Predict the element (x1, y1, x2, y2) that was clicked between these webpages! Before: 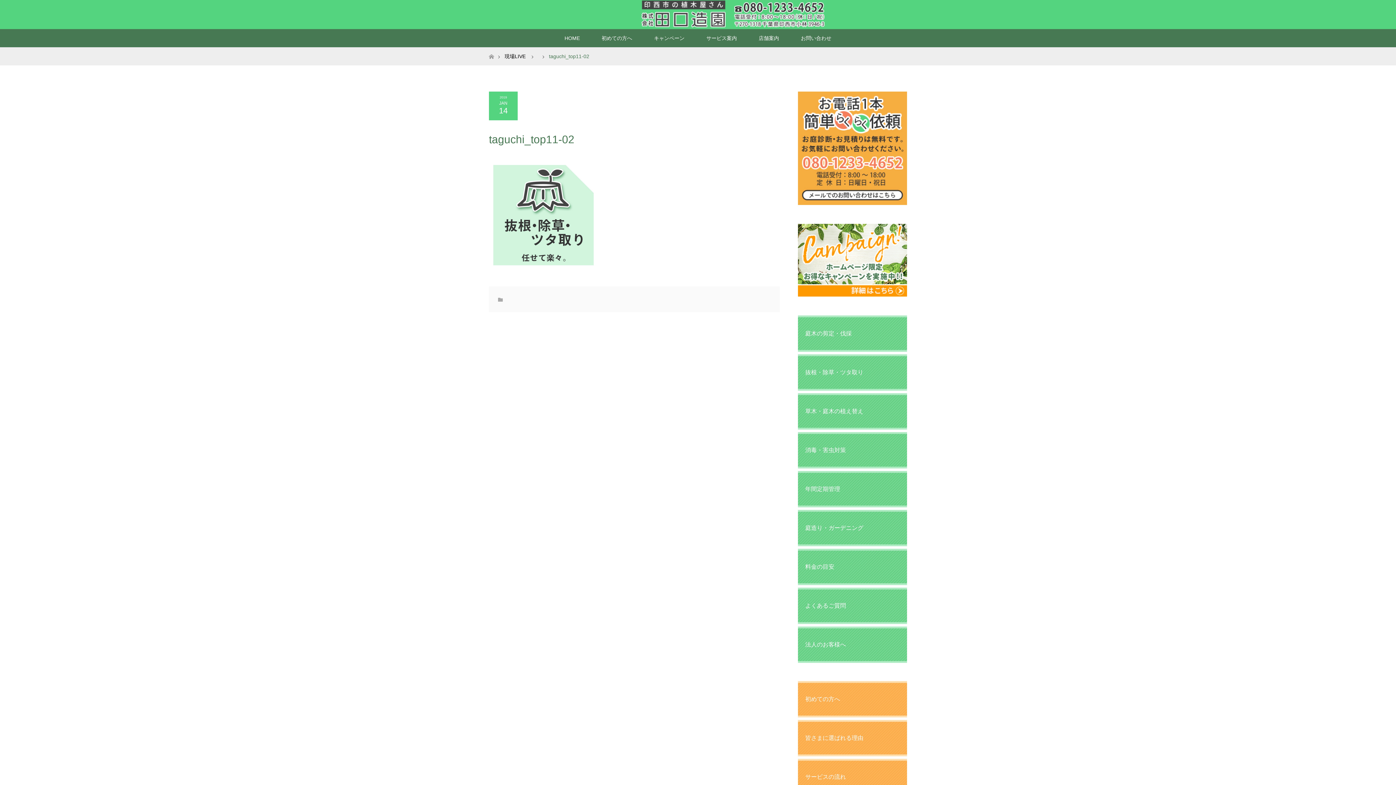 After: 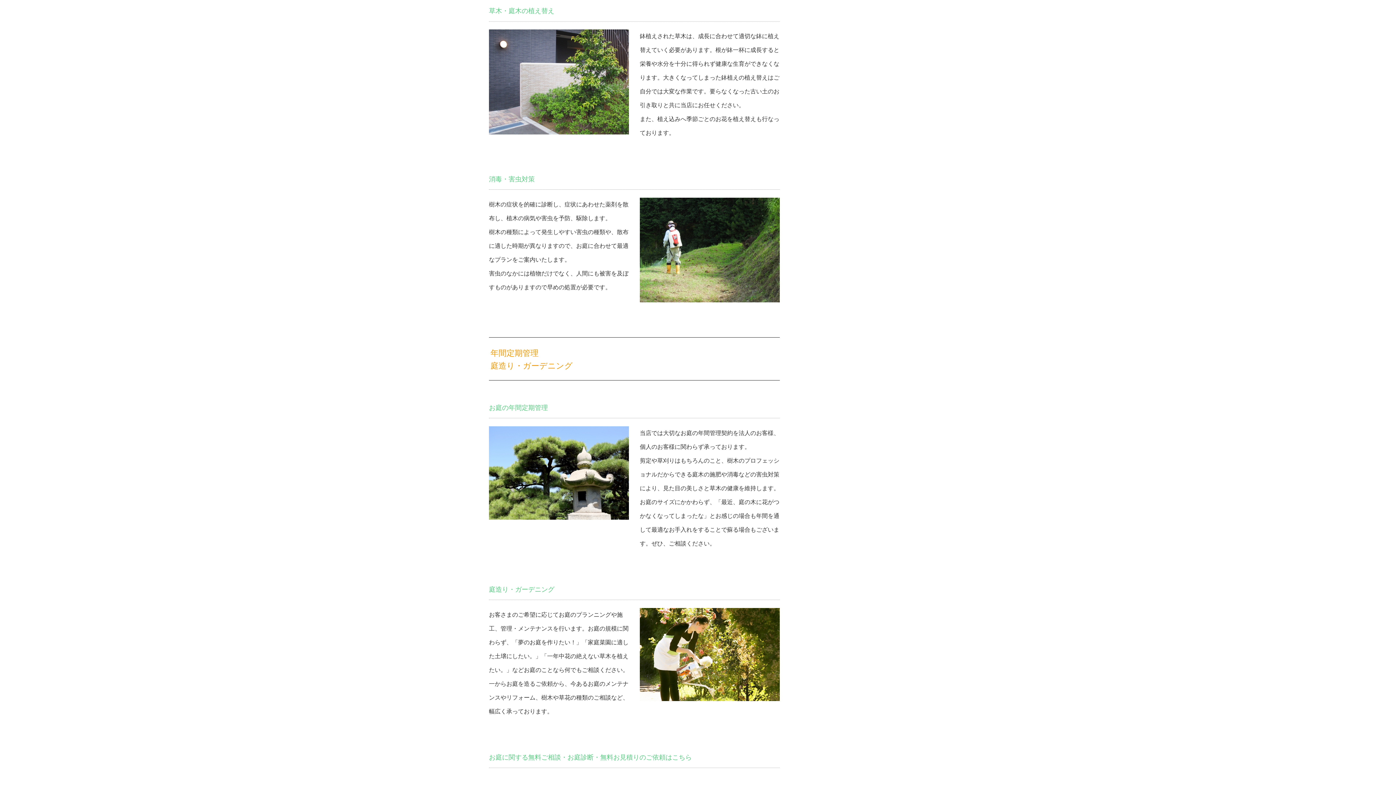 Action: label: 草木・庭木の植え替え bbox: (798, 393, 907, 429)